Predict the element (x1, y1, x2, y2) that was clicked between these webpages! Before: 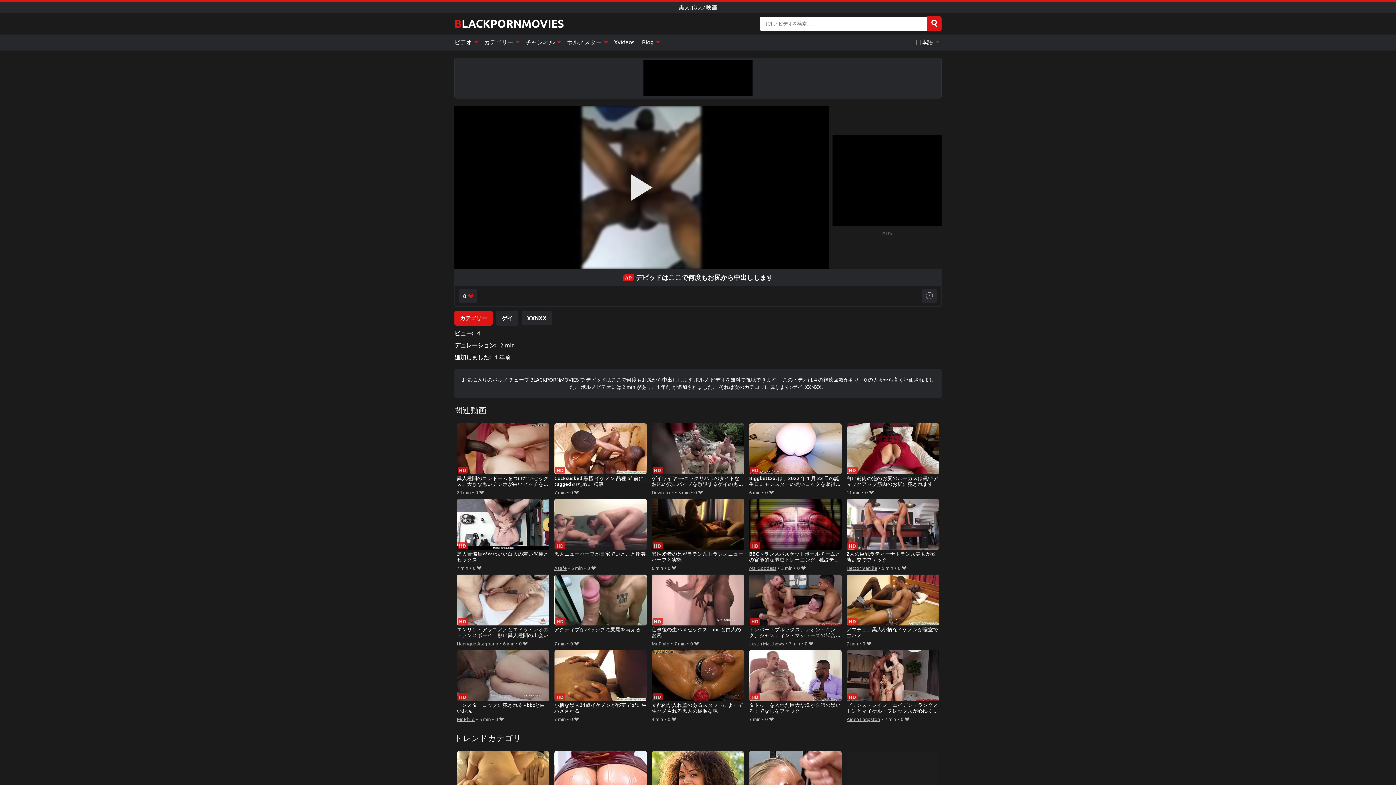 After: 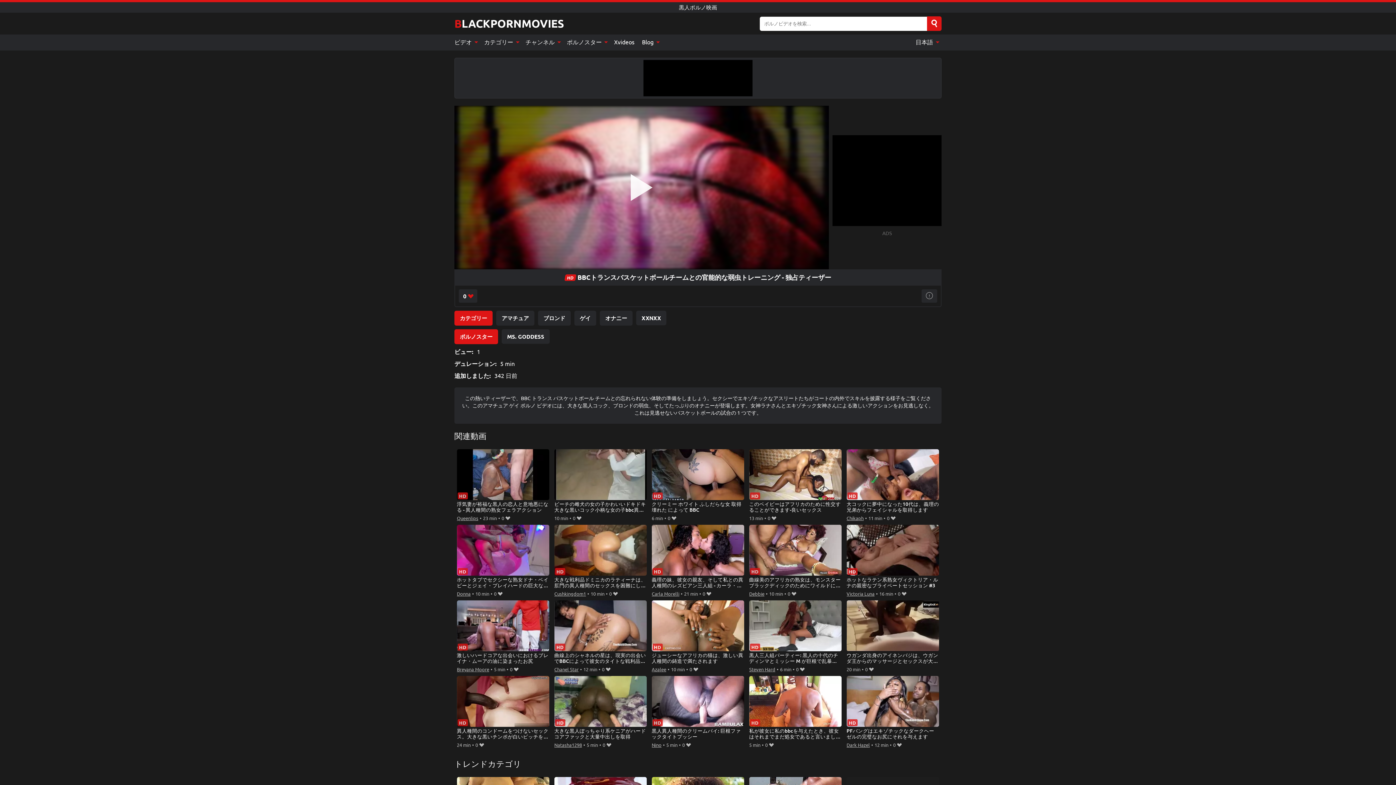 Action: label: BBCトランスバスケットボールチームとの官能的な弱虫トレーニング - 独占ティーザー bbox: (749, 499, 841, 563)